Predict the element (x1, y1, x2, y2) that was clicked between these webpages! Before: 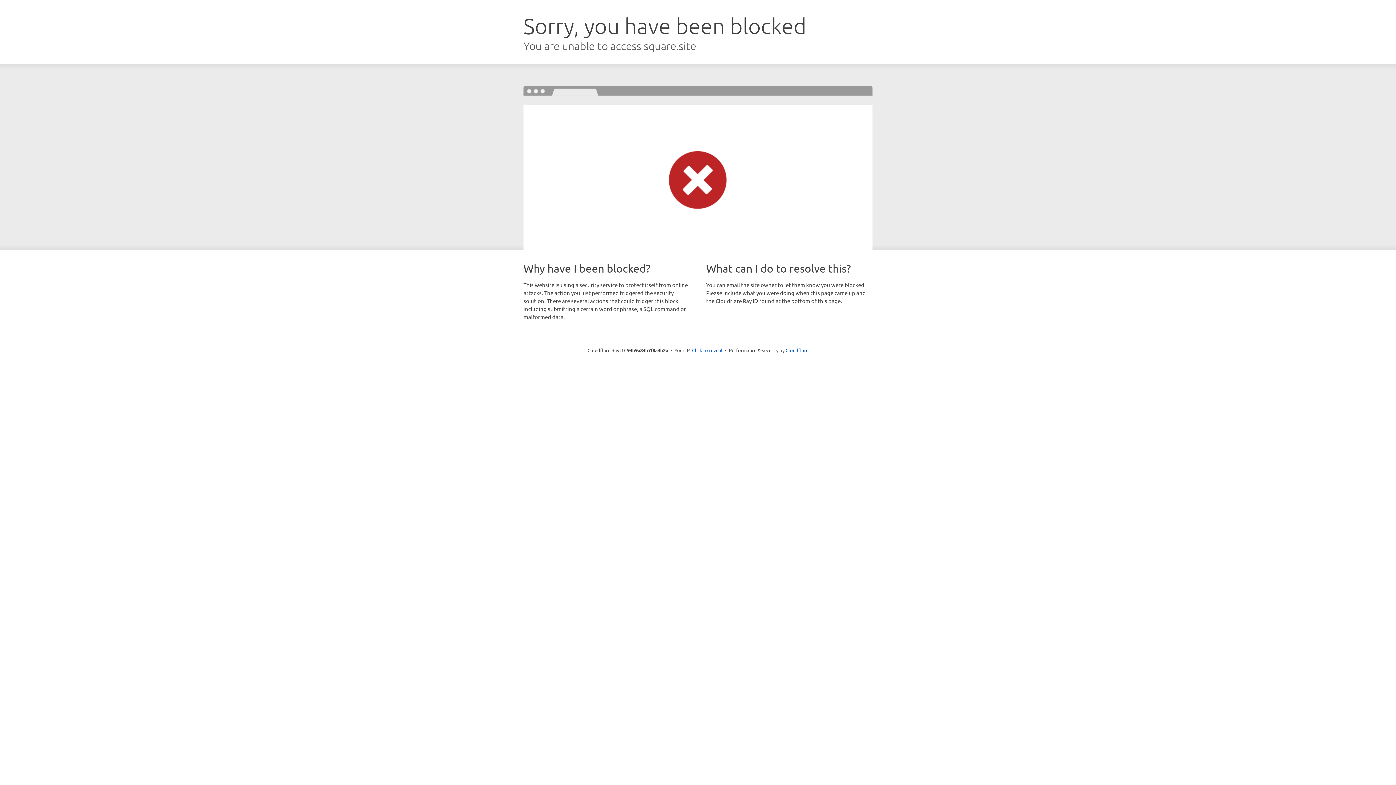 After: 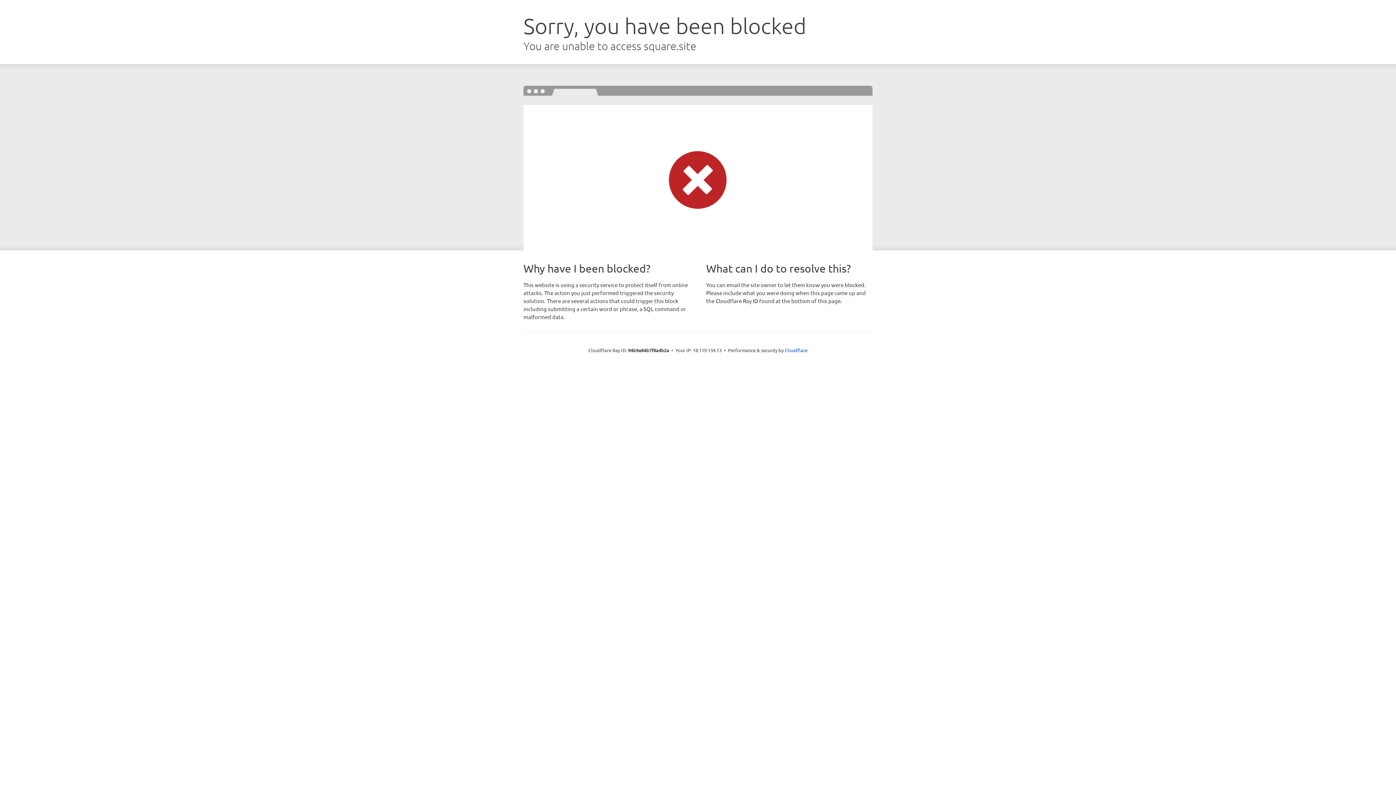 Action: label: Click to reveal bbox: (692, 346, 722, 353)